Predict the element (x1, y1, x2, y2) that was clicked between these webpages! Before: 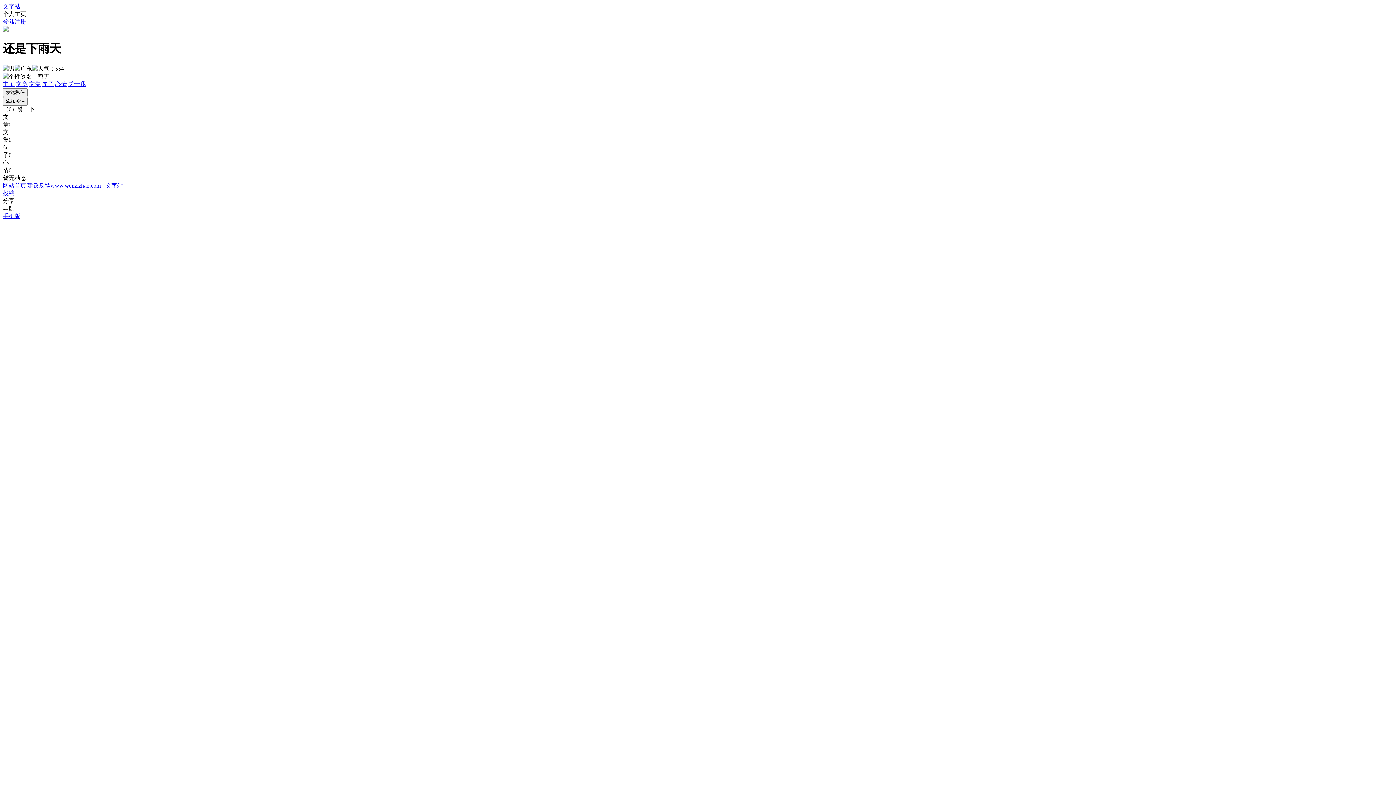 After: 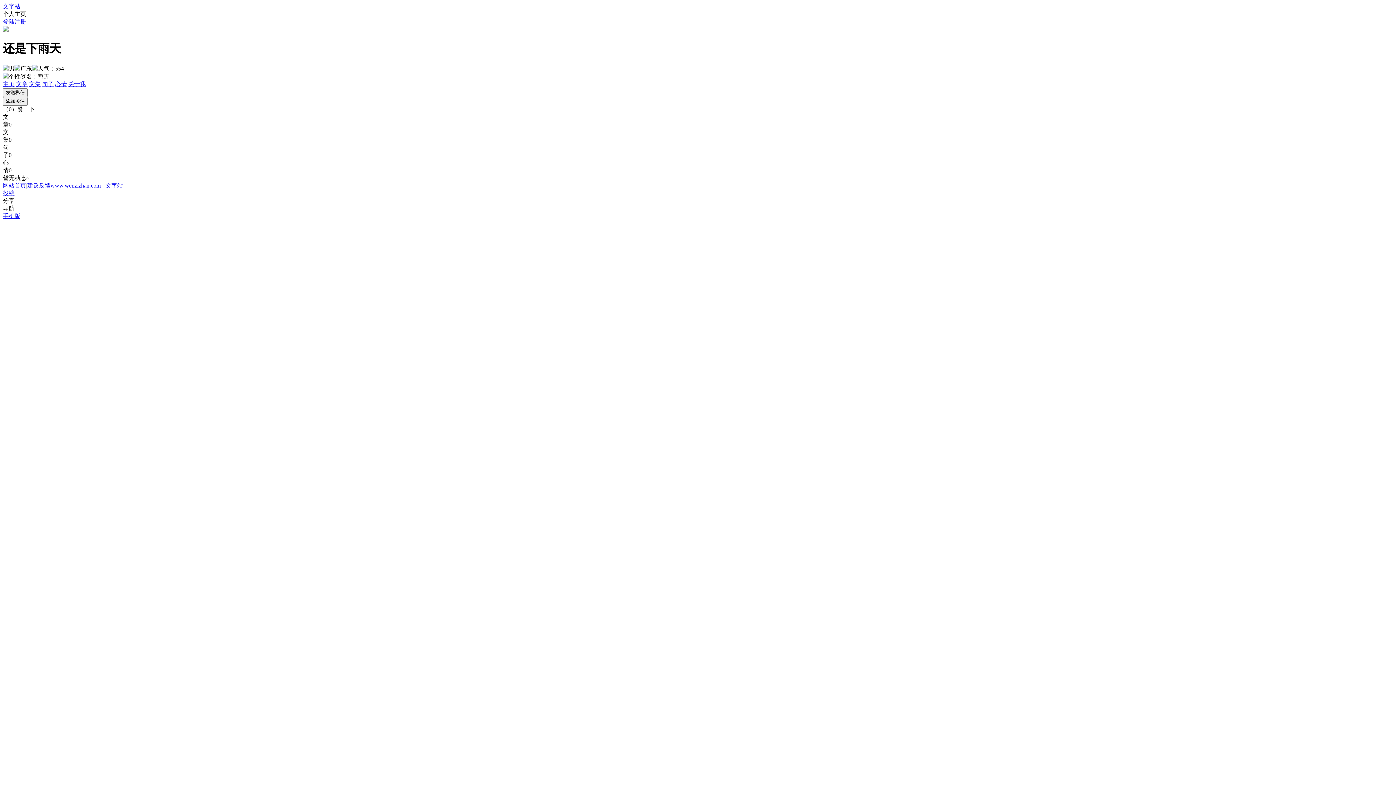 Action: label: 建议反馈 bbox: (27, 182, 50, 188)